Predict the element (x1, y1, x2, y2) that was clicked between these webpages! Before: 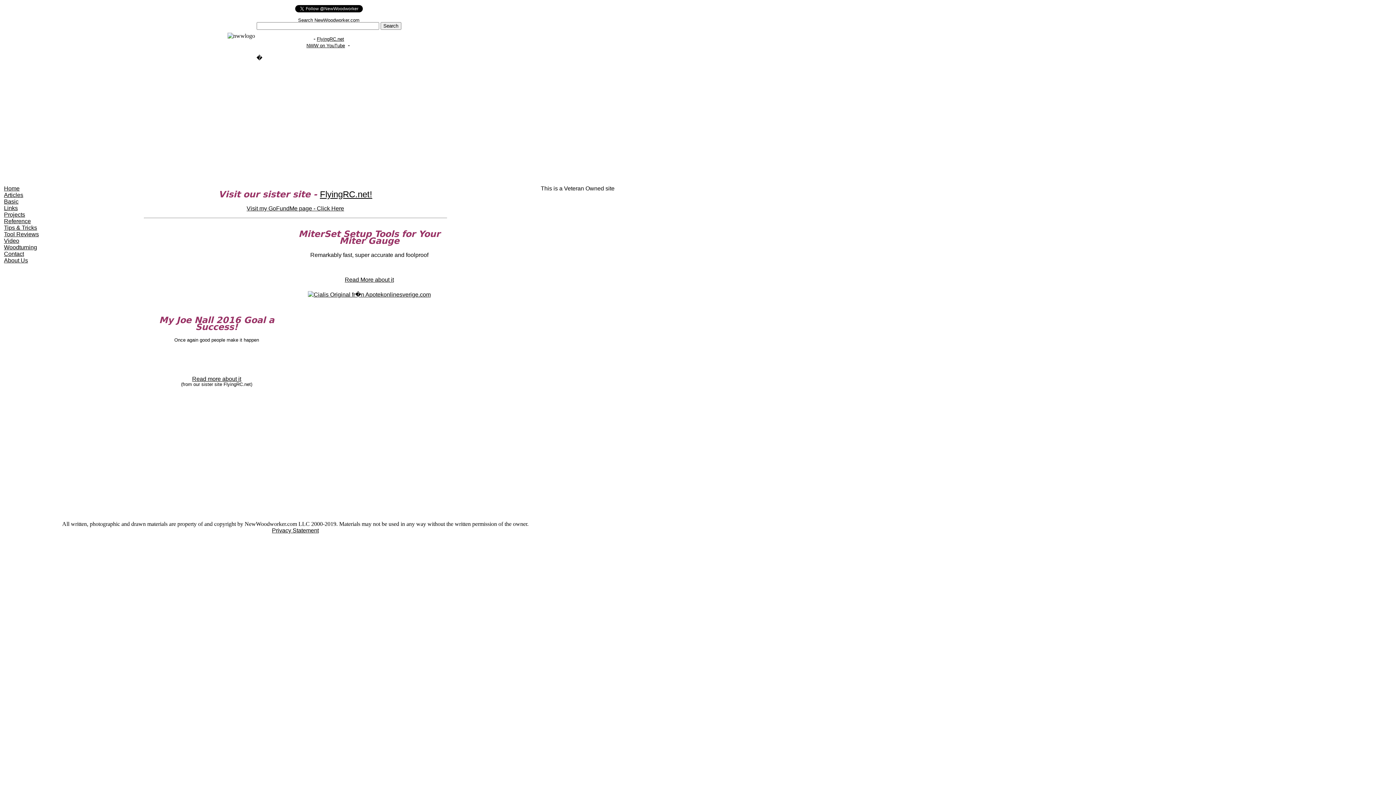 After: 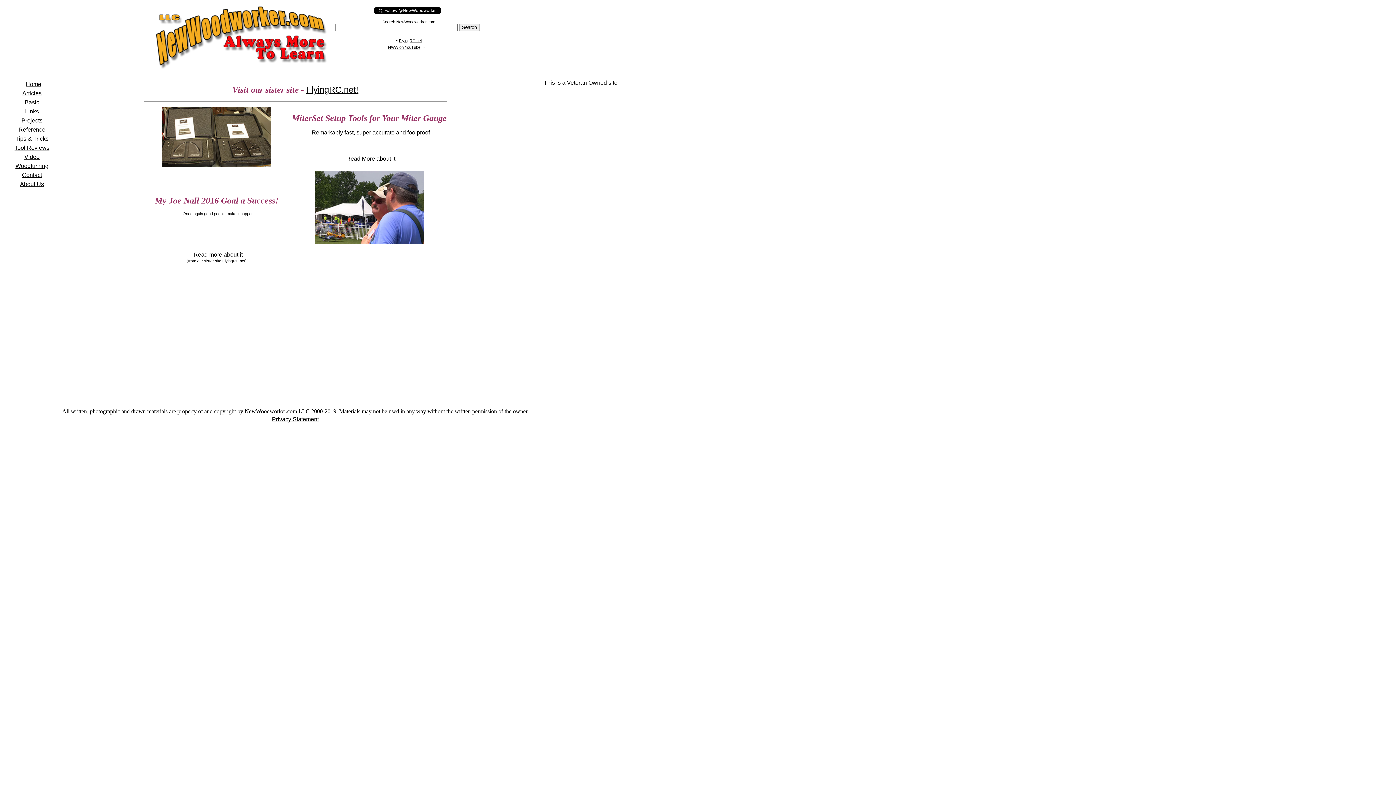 Action: bbox: (4, 185, 19, 191) label: Home